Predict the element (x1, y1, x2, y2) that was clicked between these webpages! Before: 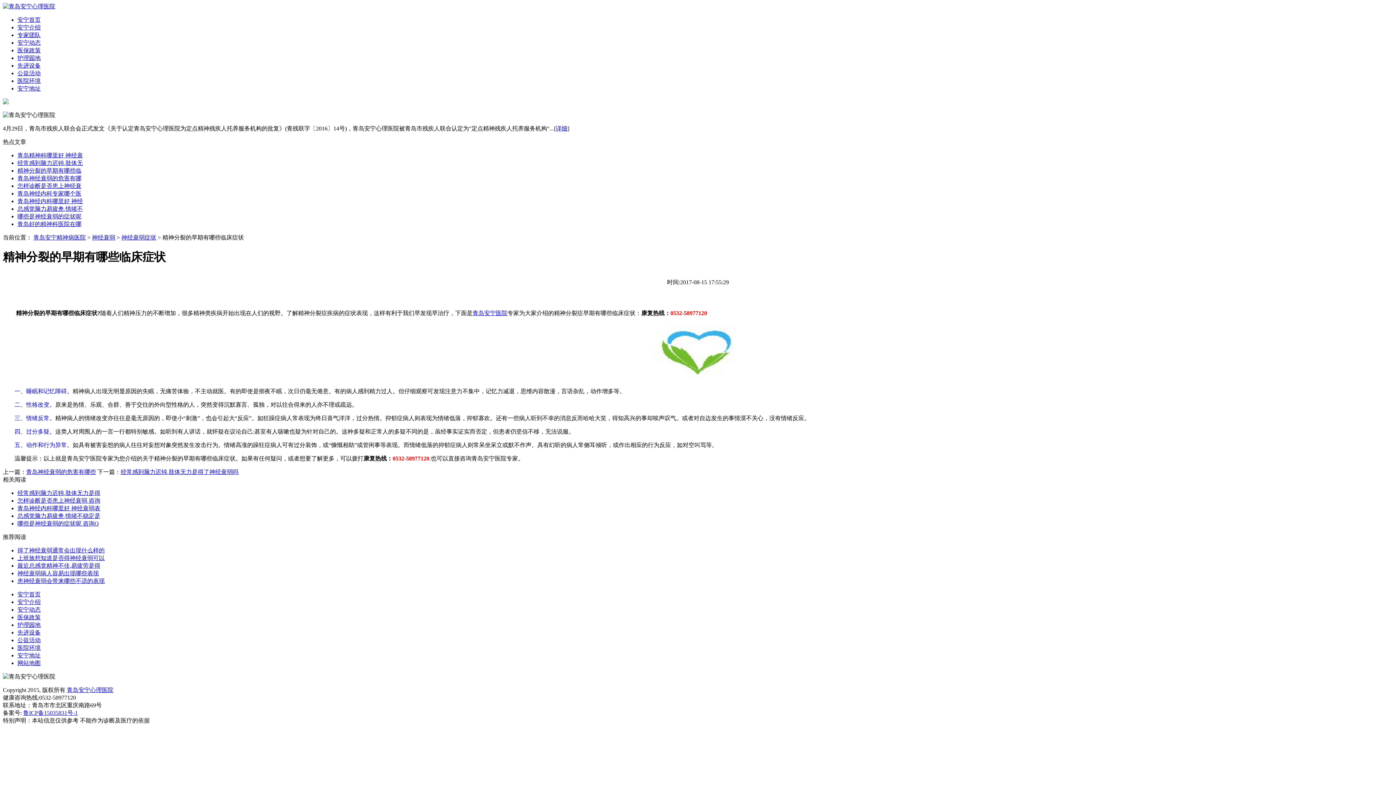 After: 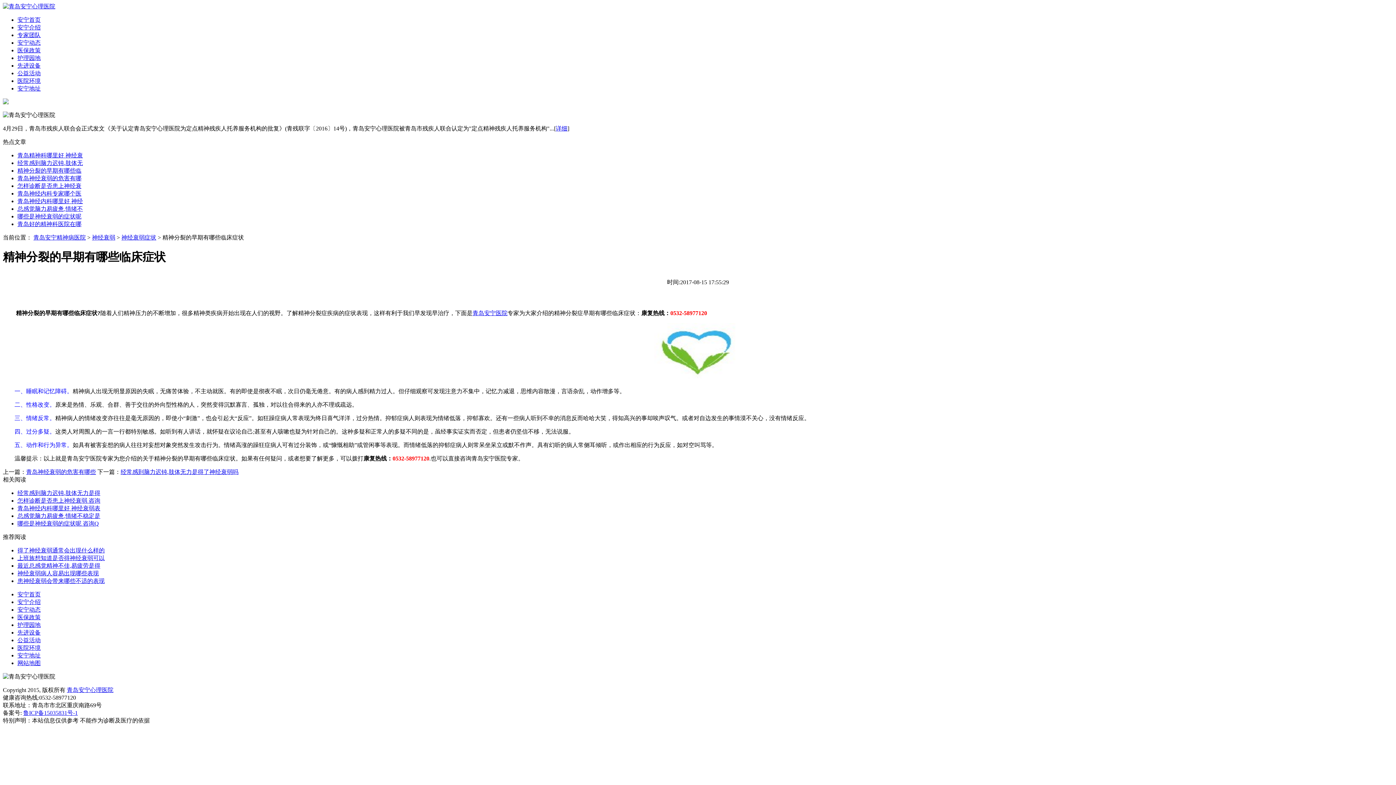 Action: label: 鲁ICP备15035831号-1 bbox: (23, 710, 77, 716)